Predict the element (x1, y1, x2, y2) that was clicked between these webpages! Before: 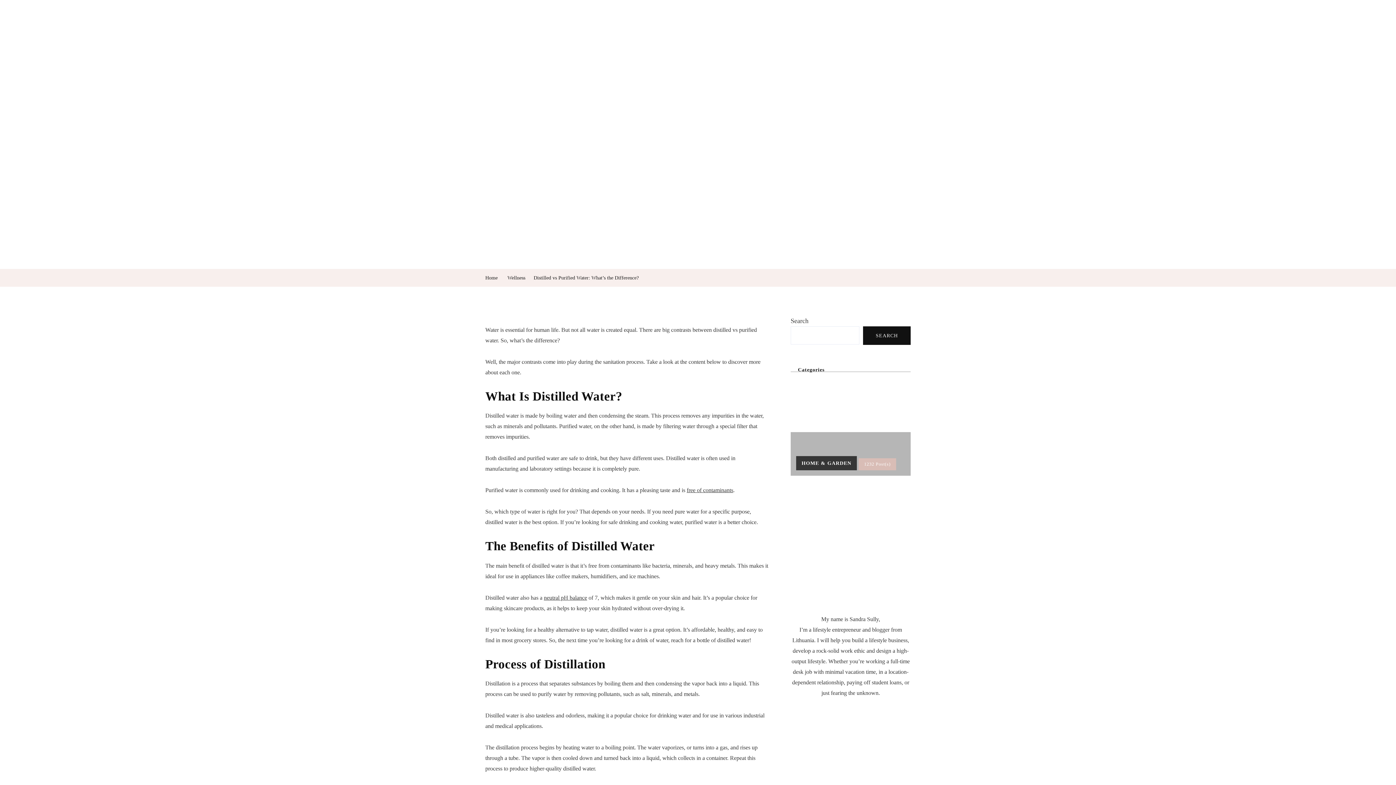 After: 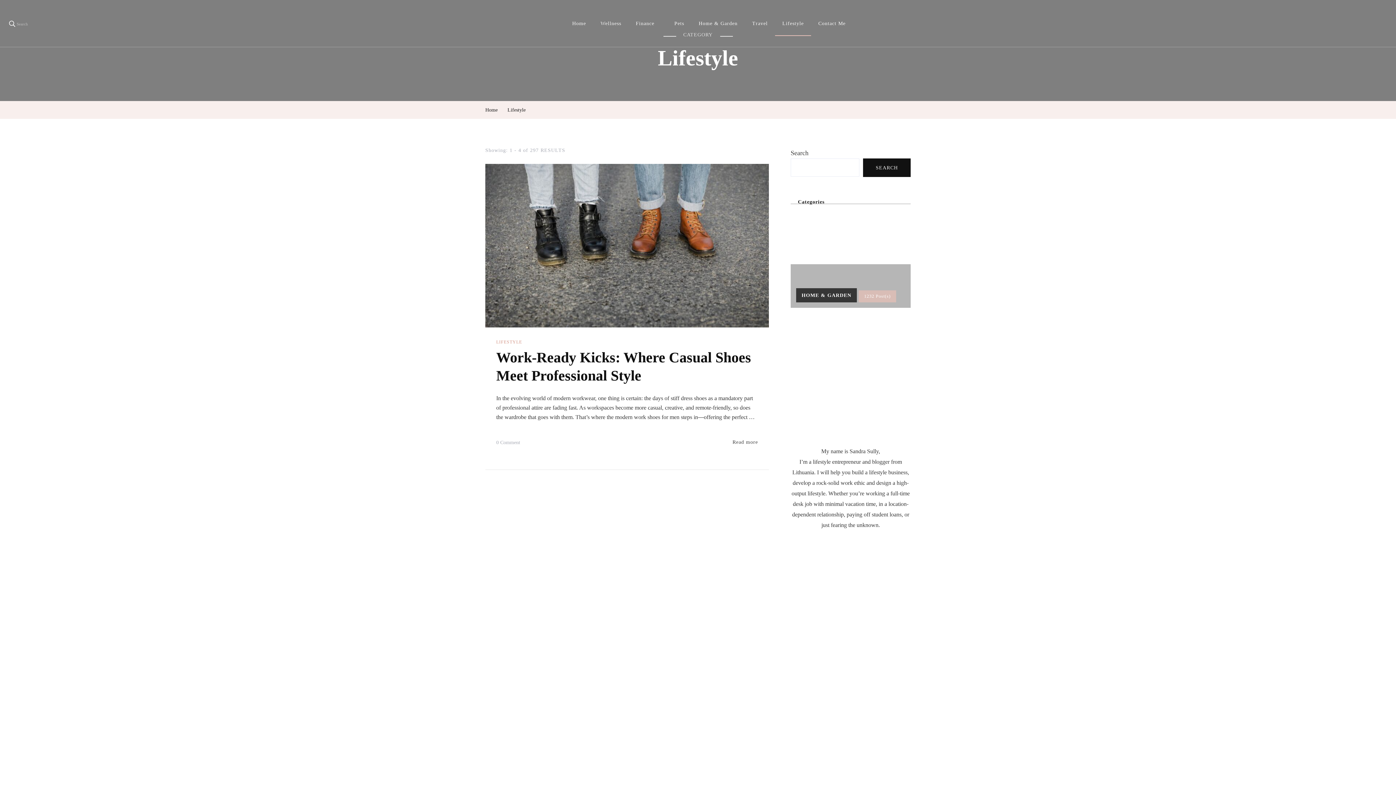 Action: label: Lifestyle bbox: (775, 10, 811, 36)